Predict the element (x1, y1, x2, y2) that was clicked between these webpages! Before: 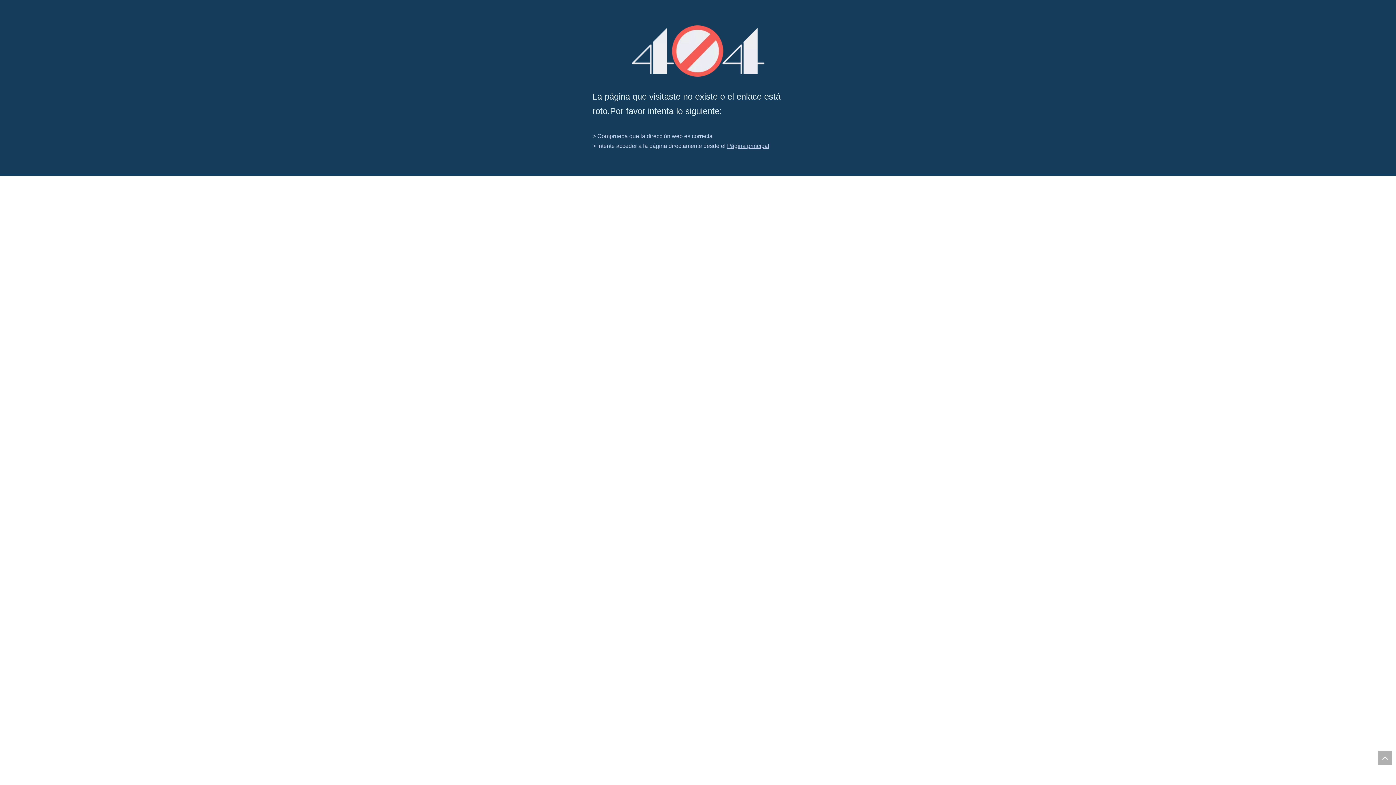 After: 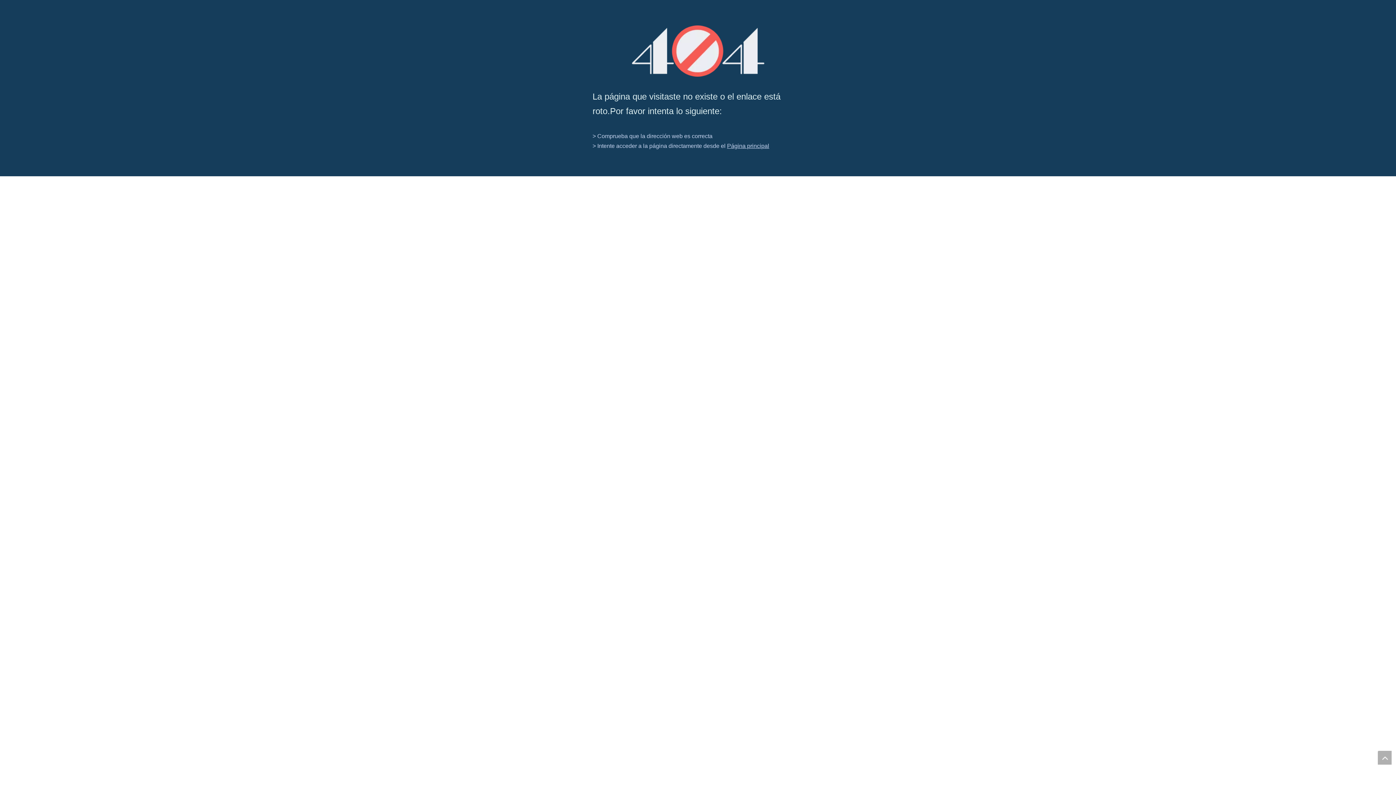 Action: bbox: (631, 25, 764, 76) label: 404